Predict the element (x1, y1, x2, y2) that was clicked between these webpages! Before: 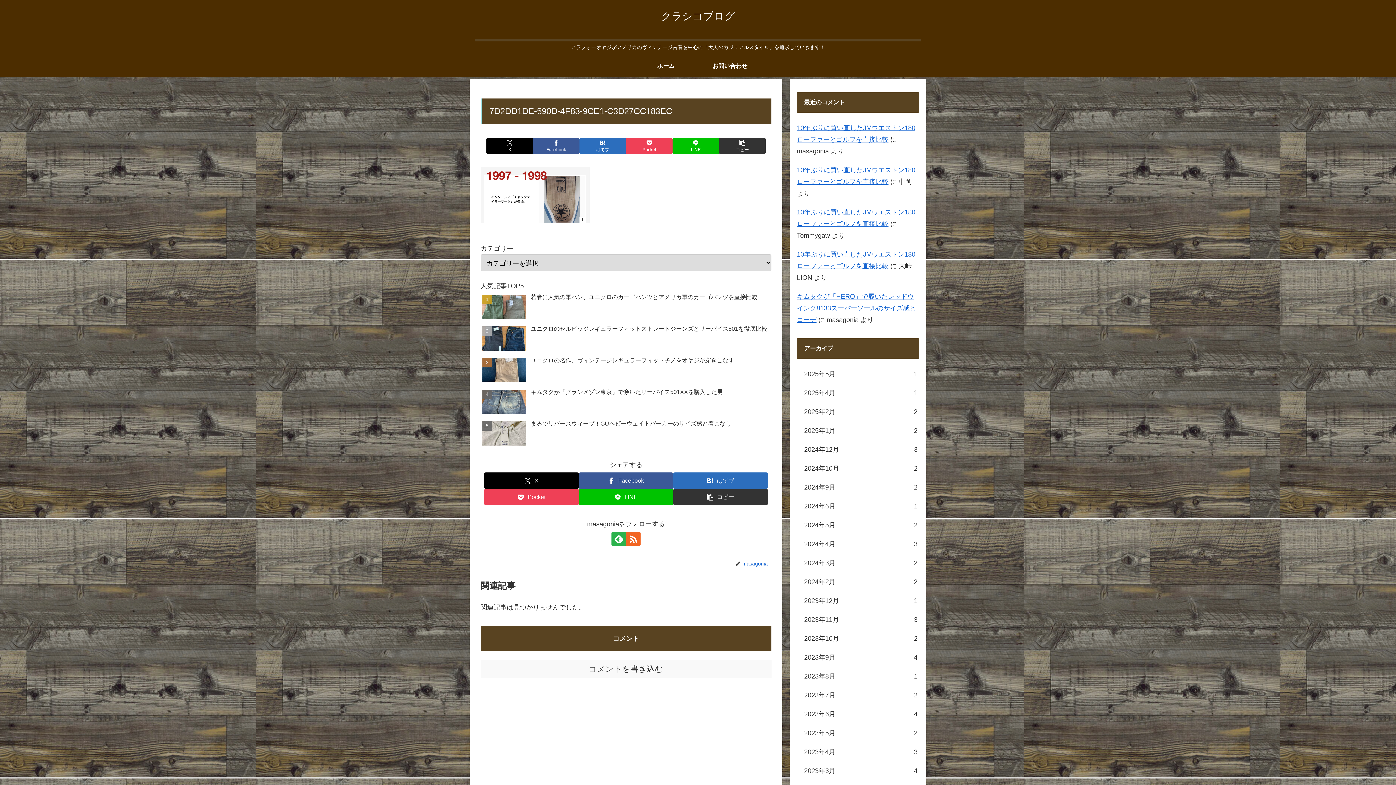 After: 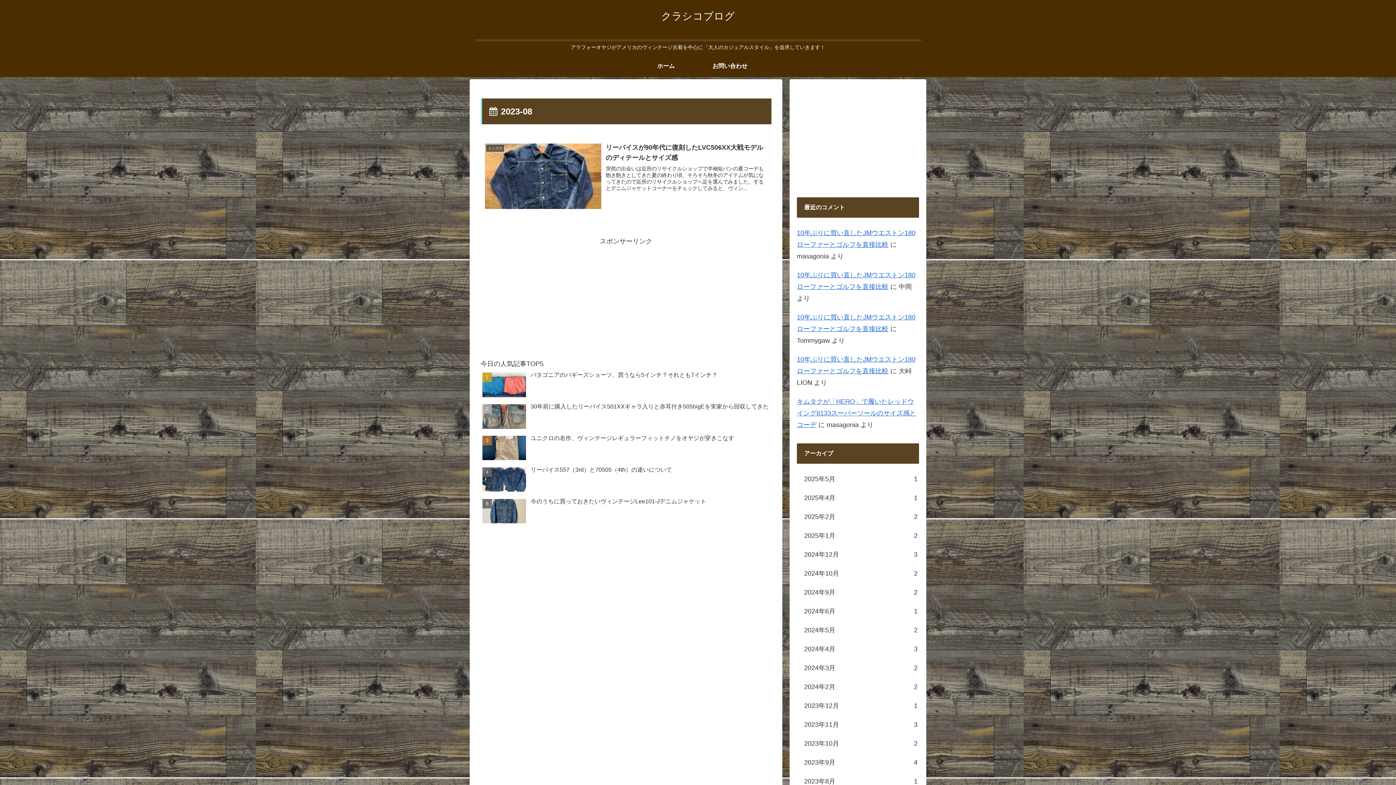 Action: bbox: (797, 667, 919, 686) label: 2023年8月
1